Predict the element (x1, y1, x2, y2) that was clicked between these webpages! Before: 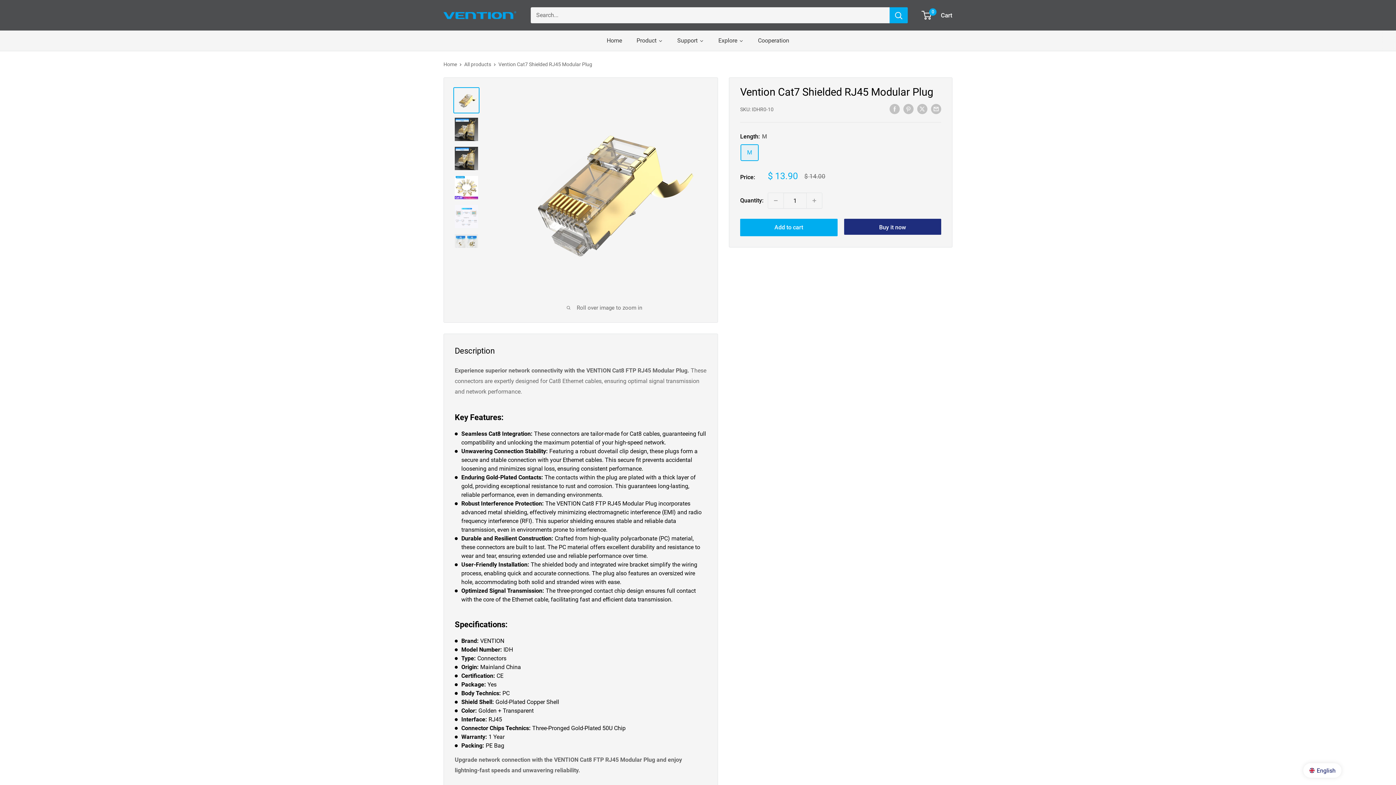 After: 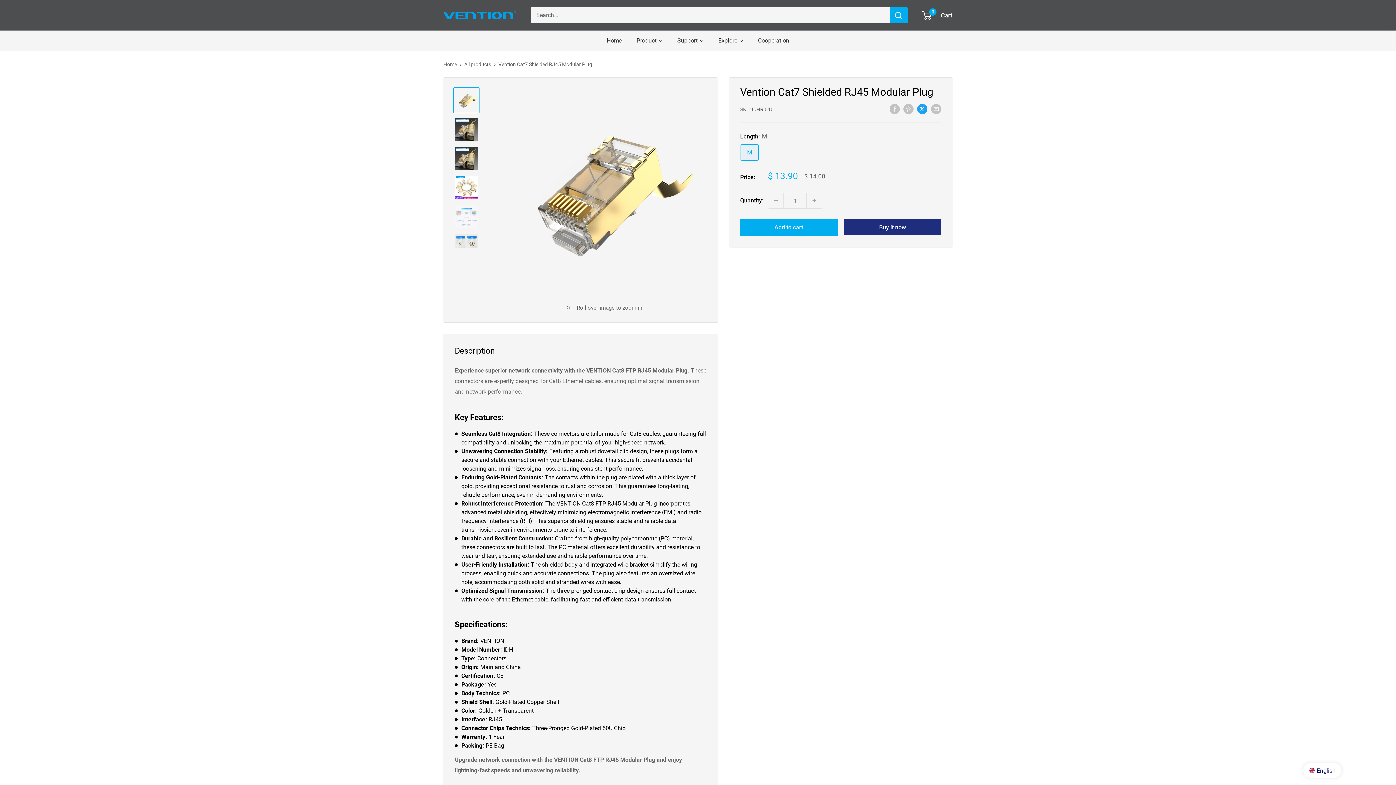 Action: bbox: (917, 105, 927, 116) label: Tweet on Twitter